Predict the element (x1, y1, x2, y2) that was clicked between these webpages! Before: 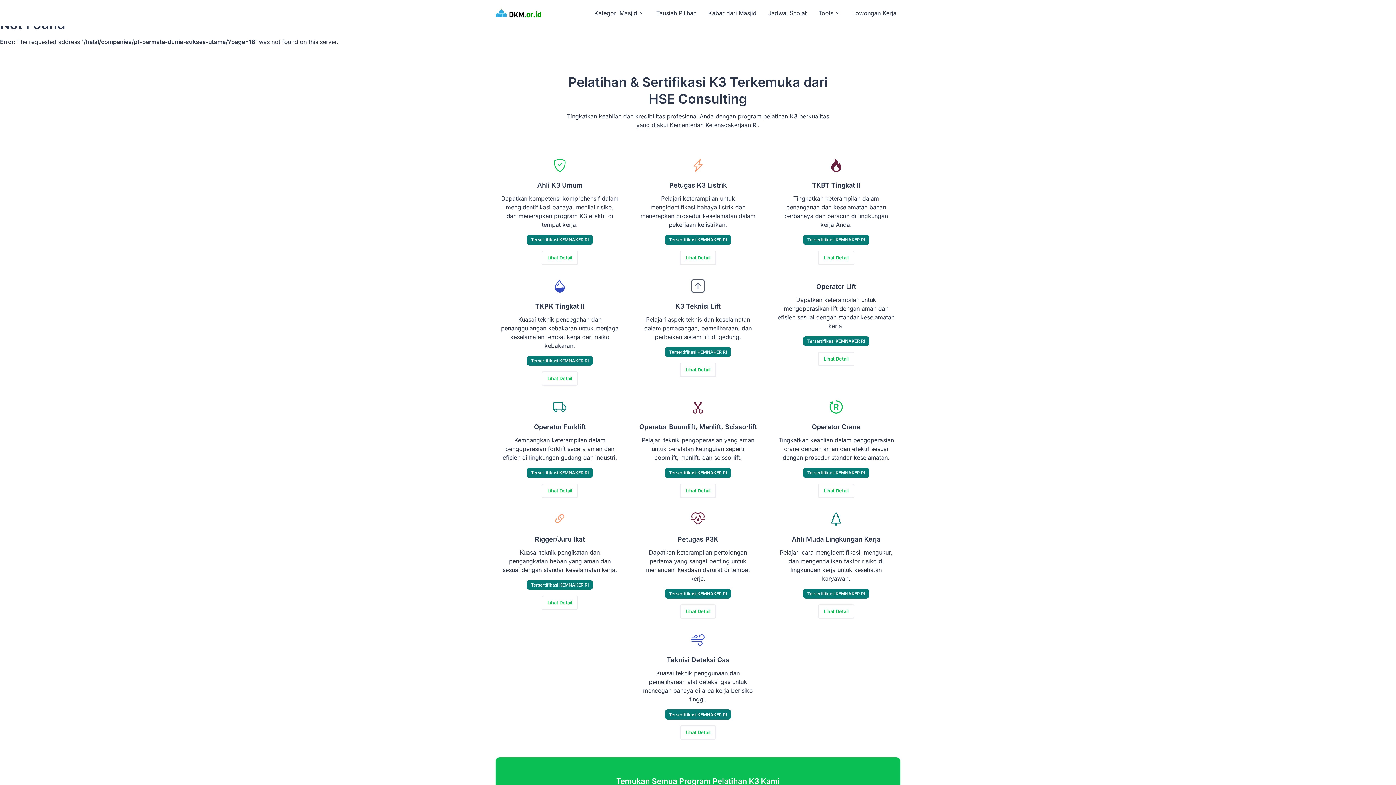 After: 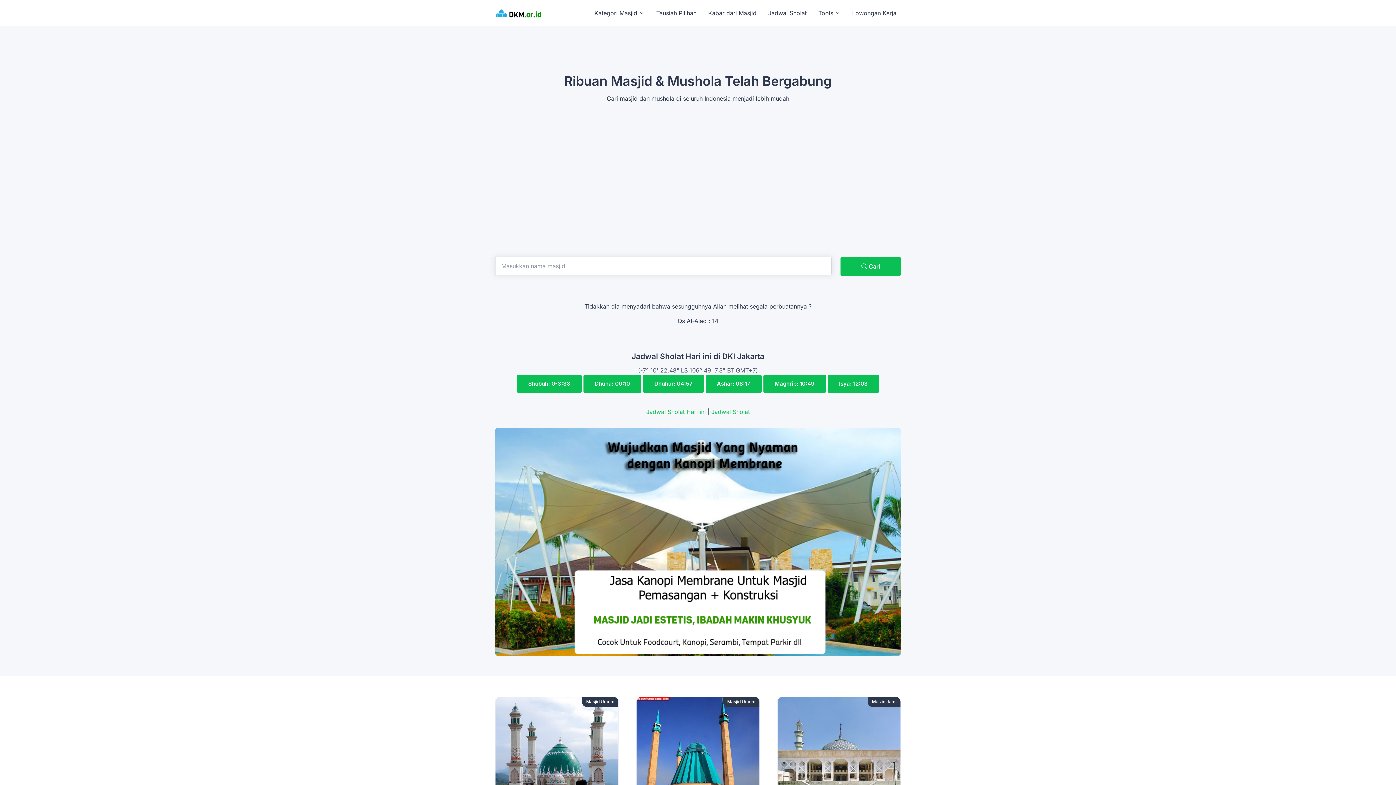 Action: bbox: (495, 7, 541, 18) label: DKM.or.id cek skk konstruksi LPJK